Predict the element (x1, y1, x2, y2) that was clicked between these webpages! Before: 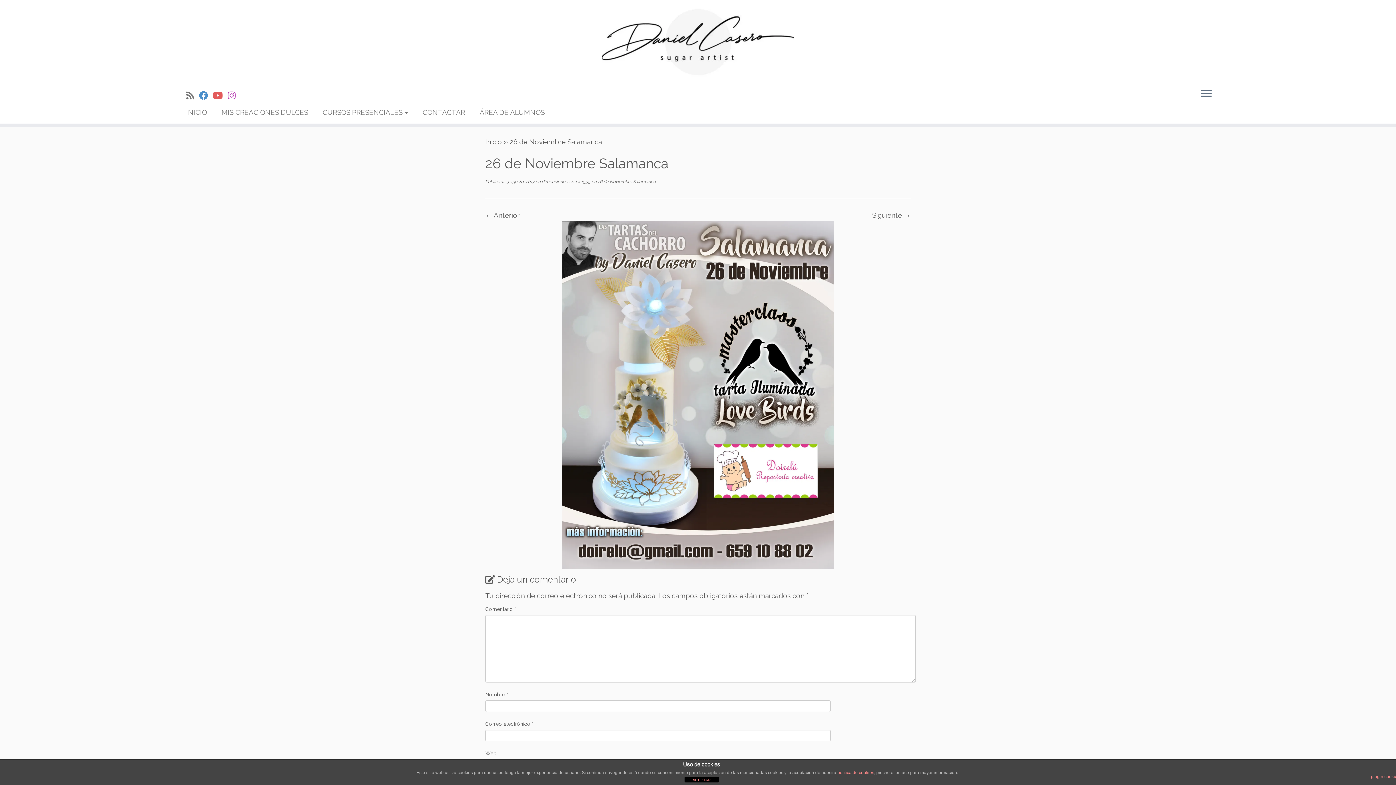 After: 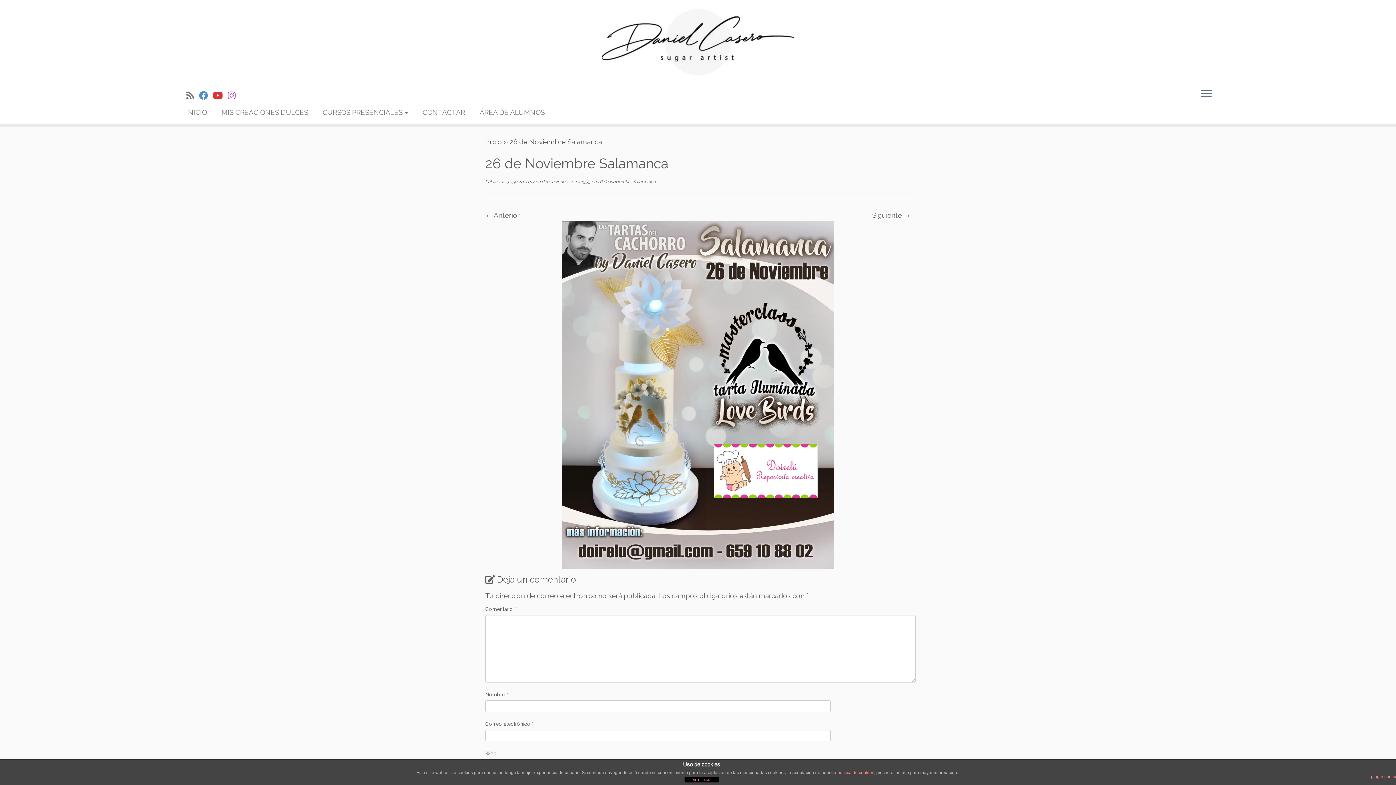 Action: label: Síguenos Youtube bbox: (212, 90, 227, 101)